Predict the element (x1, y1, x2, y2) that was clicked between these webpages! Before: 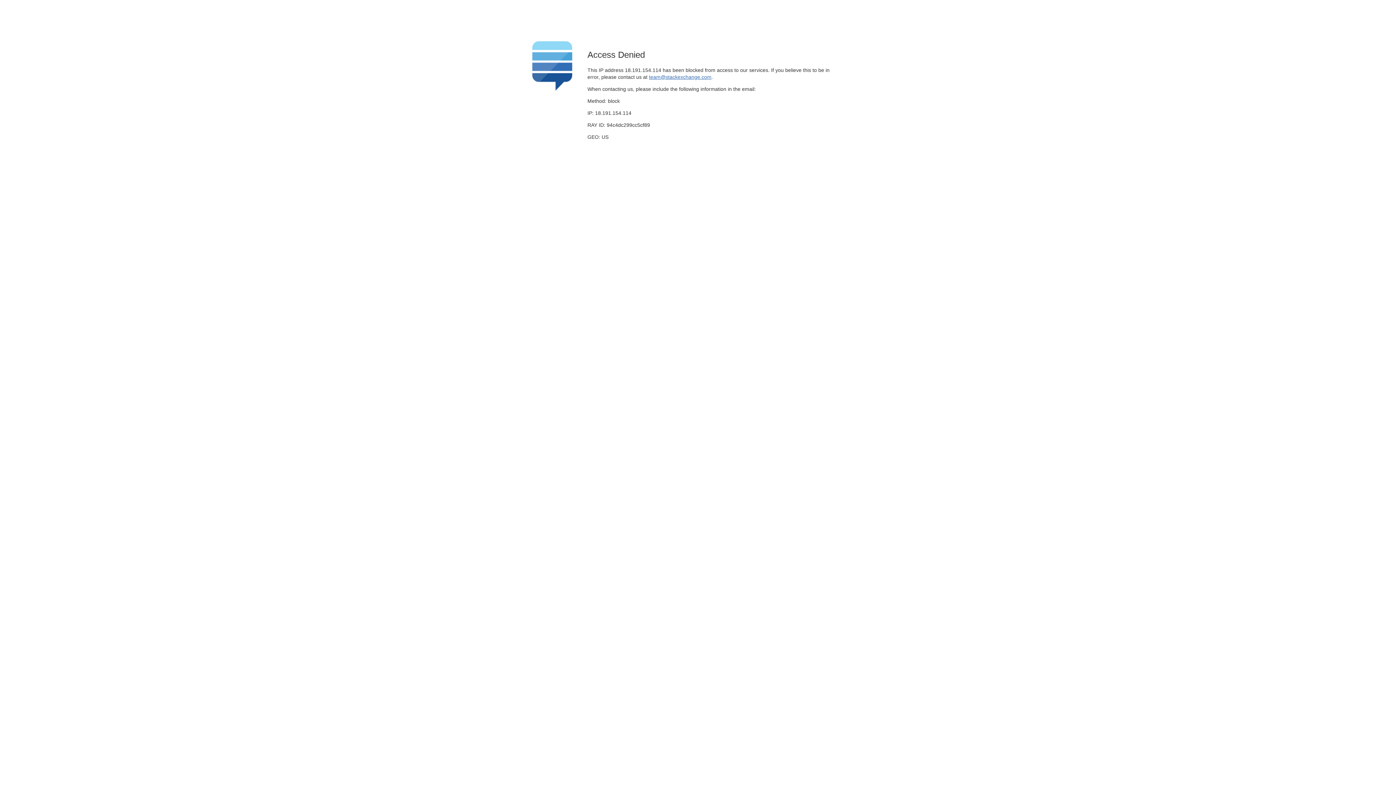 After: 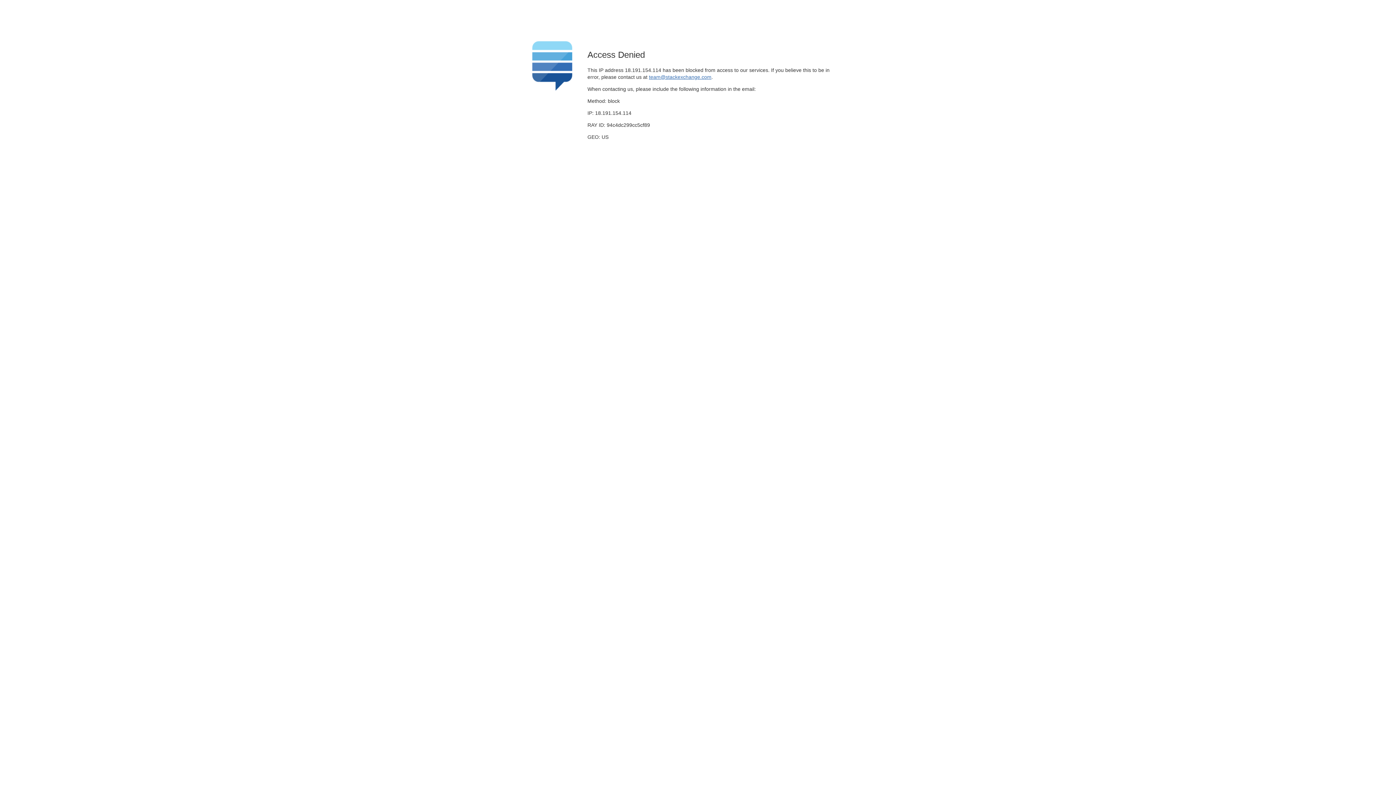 Action: bbox: (649, 74, 711, 79) label: team@stackexchange.com